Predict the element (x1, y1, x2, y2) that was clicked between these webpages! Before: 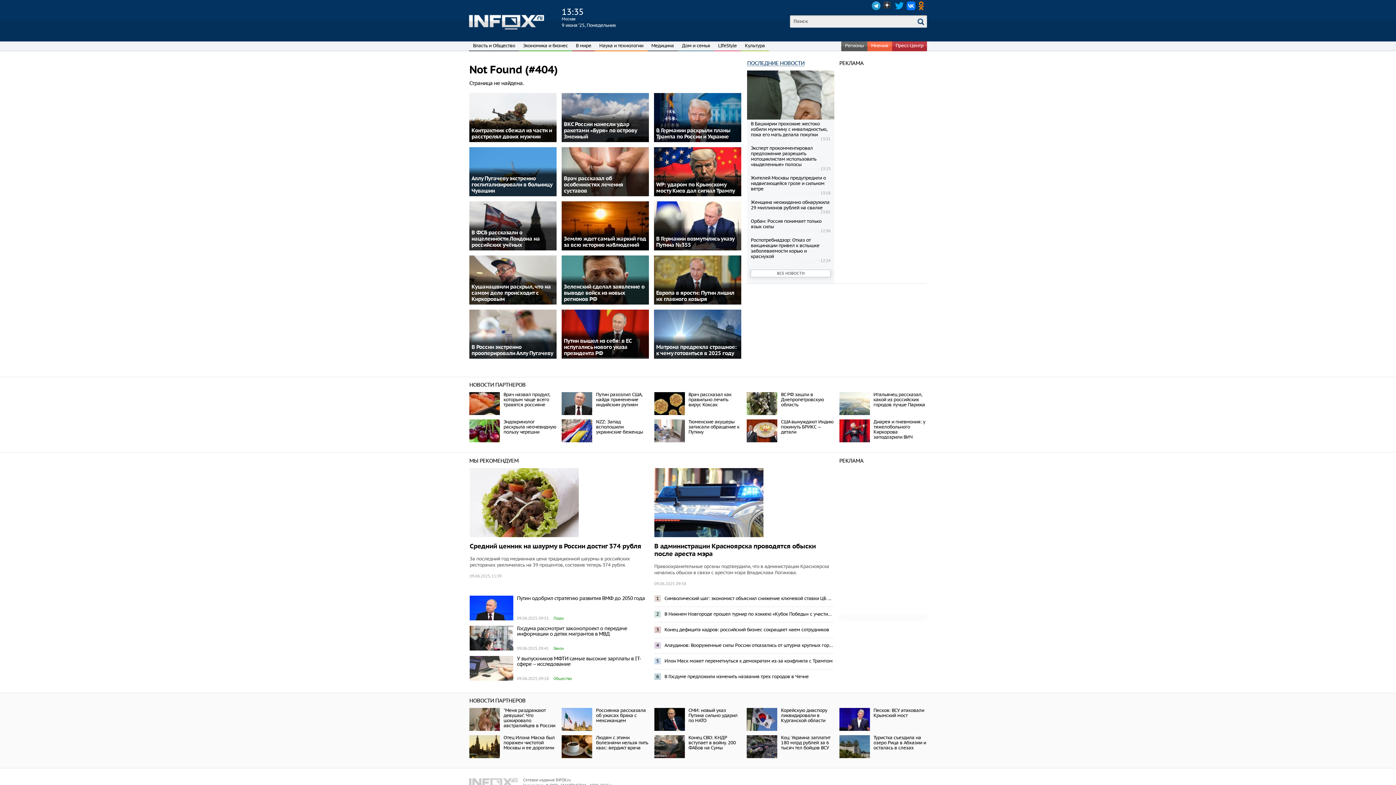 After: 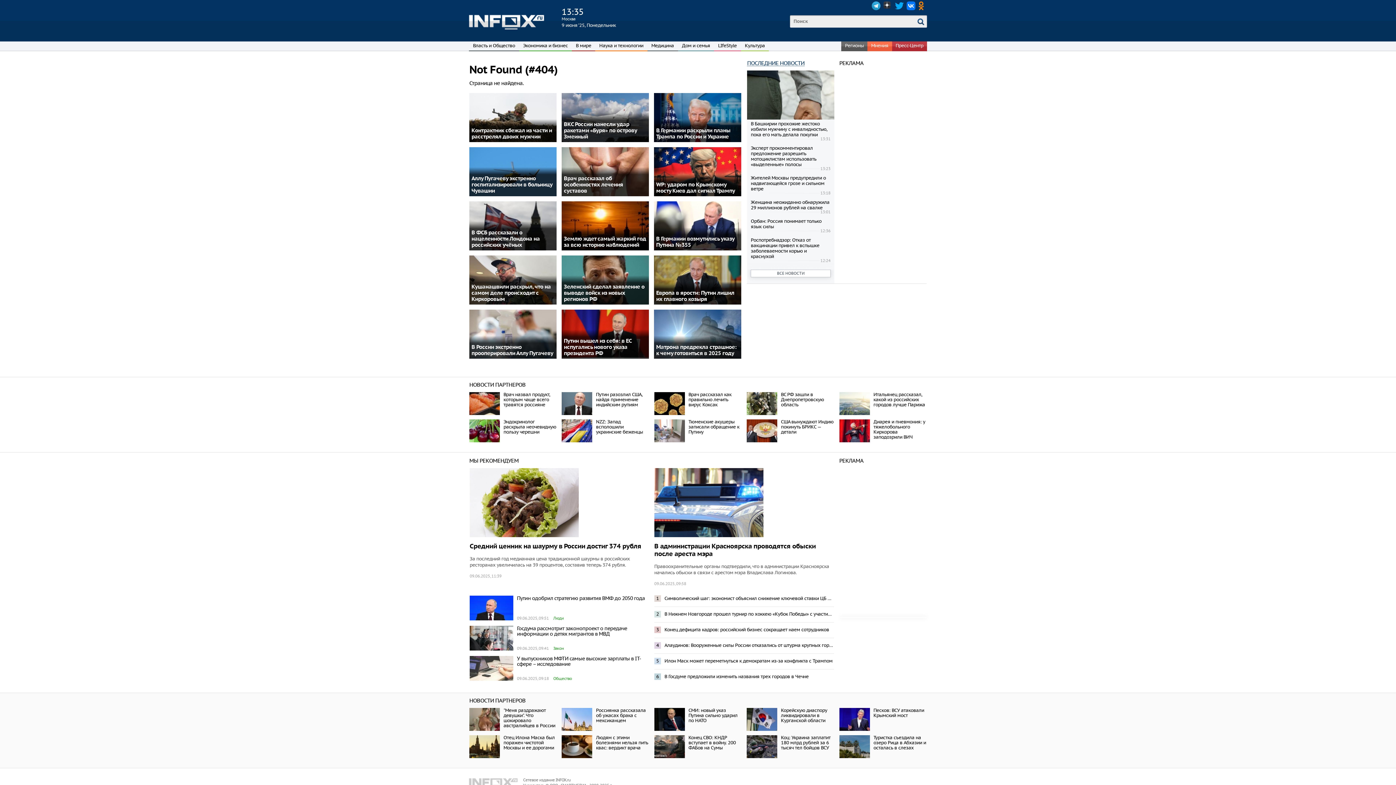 Action: label: VK bbox: (906, 1, 915, 10)